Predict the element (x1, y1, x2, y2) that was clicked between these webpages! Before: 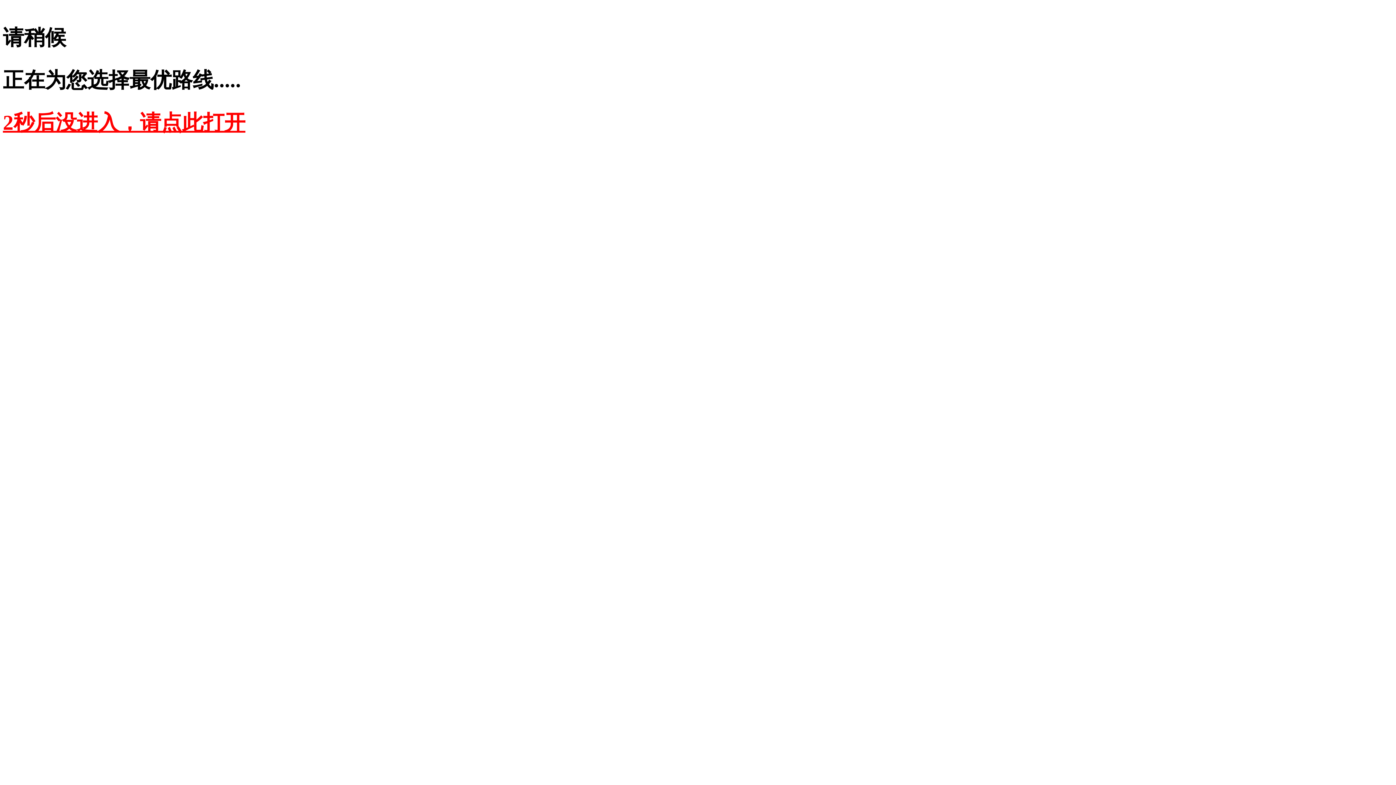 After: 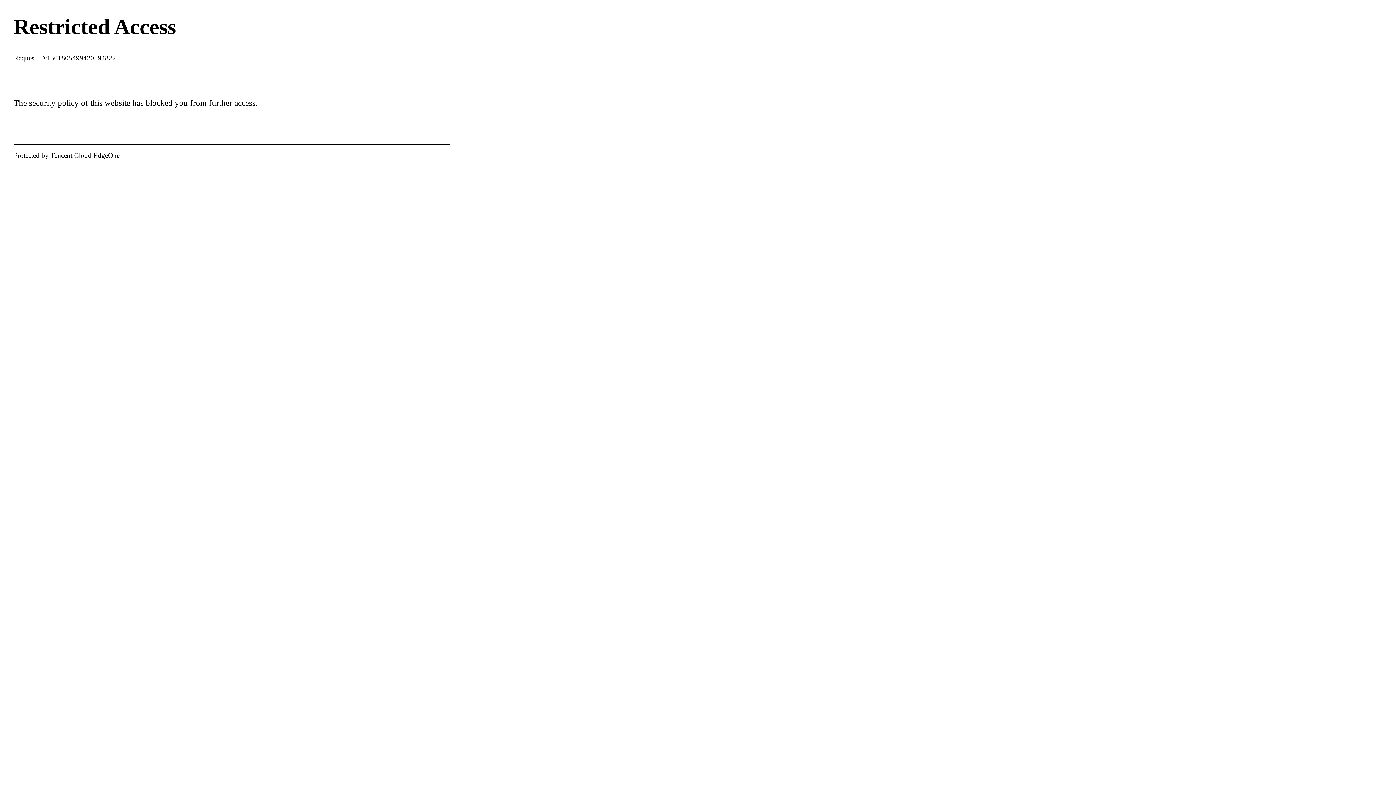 Action: label: 2秒后没进入，请点此打开 bbox: (2, 110, 245, 134)